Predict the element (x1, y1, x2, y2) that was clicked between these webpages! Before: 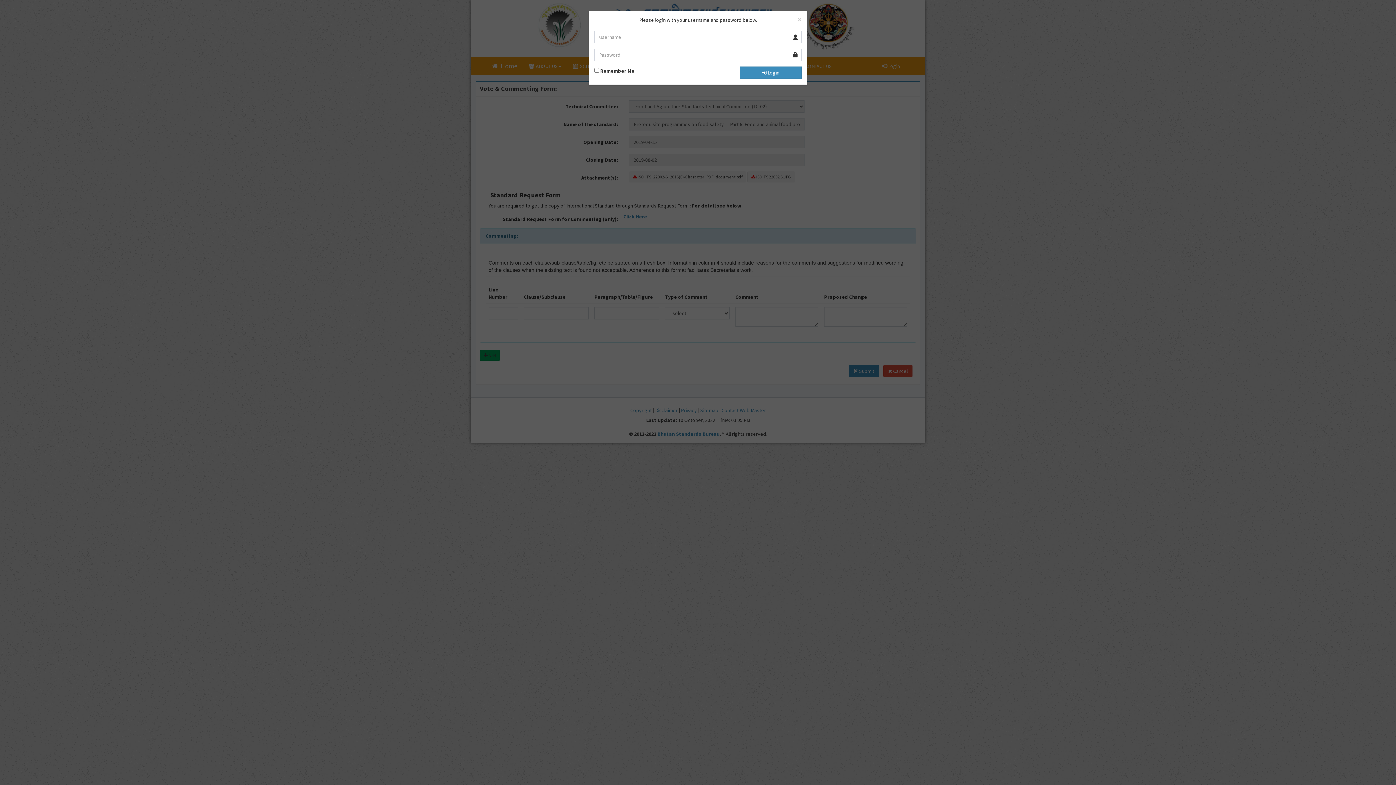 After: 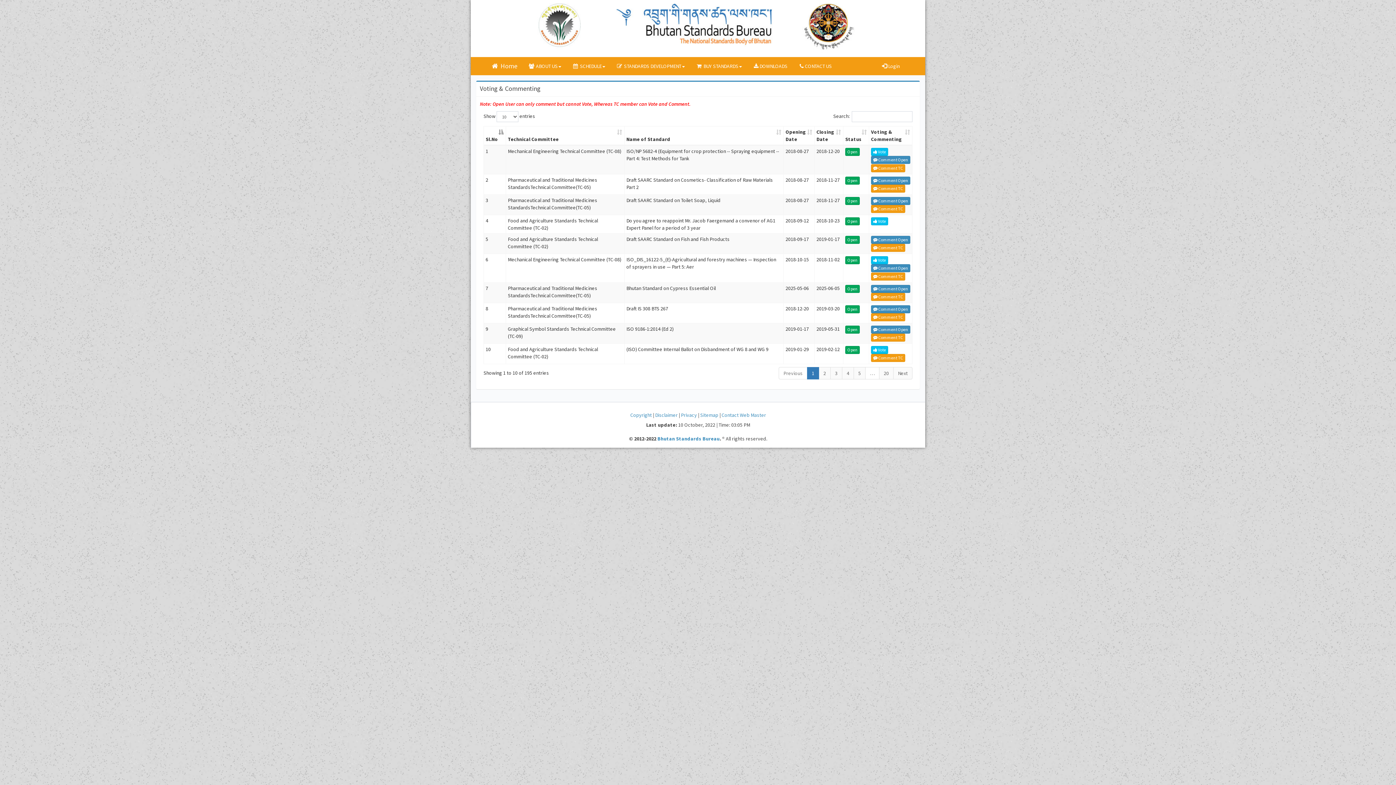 Action: label: × bbox: (797, 15, 801, 23)